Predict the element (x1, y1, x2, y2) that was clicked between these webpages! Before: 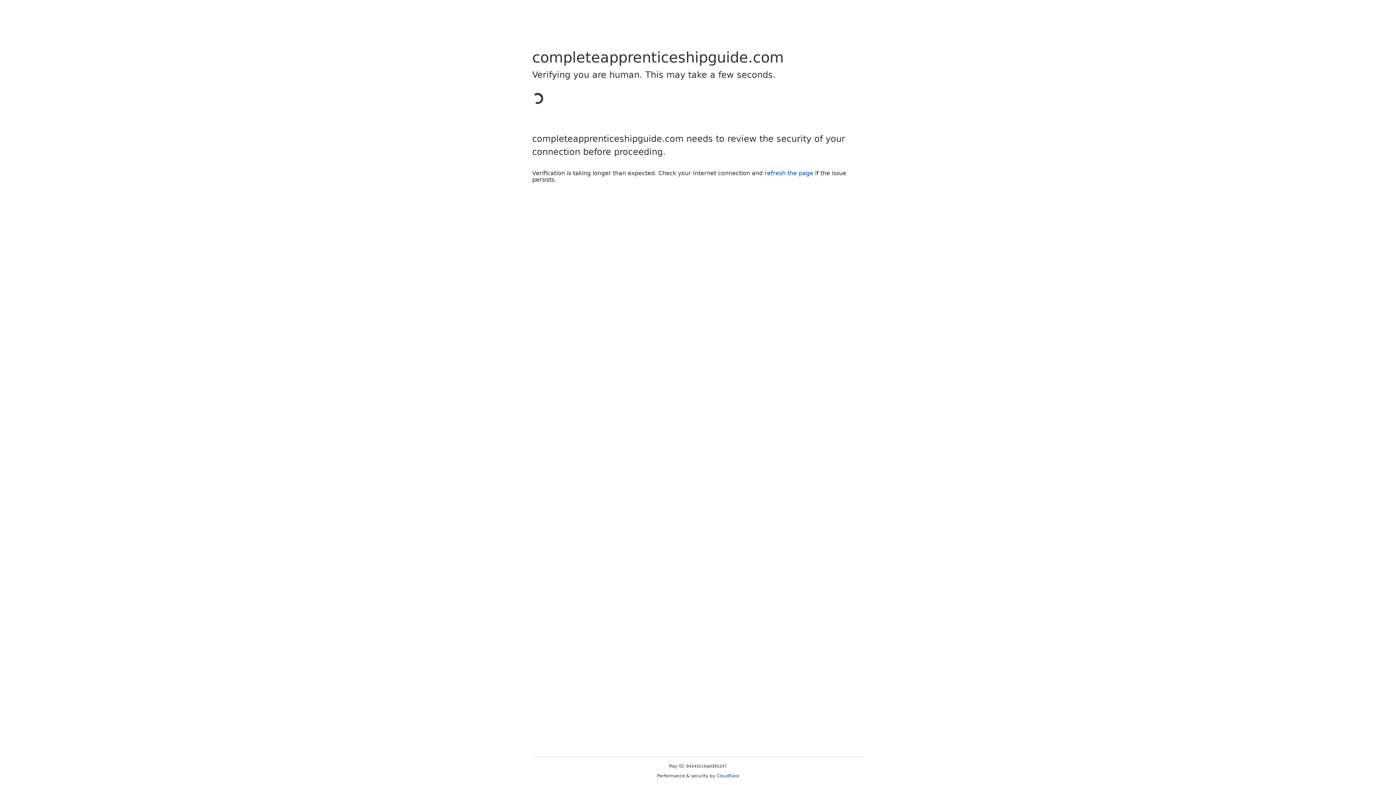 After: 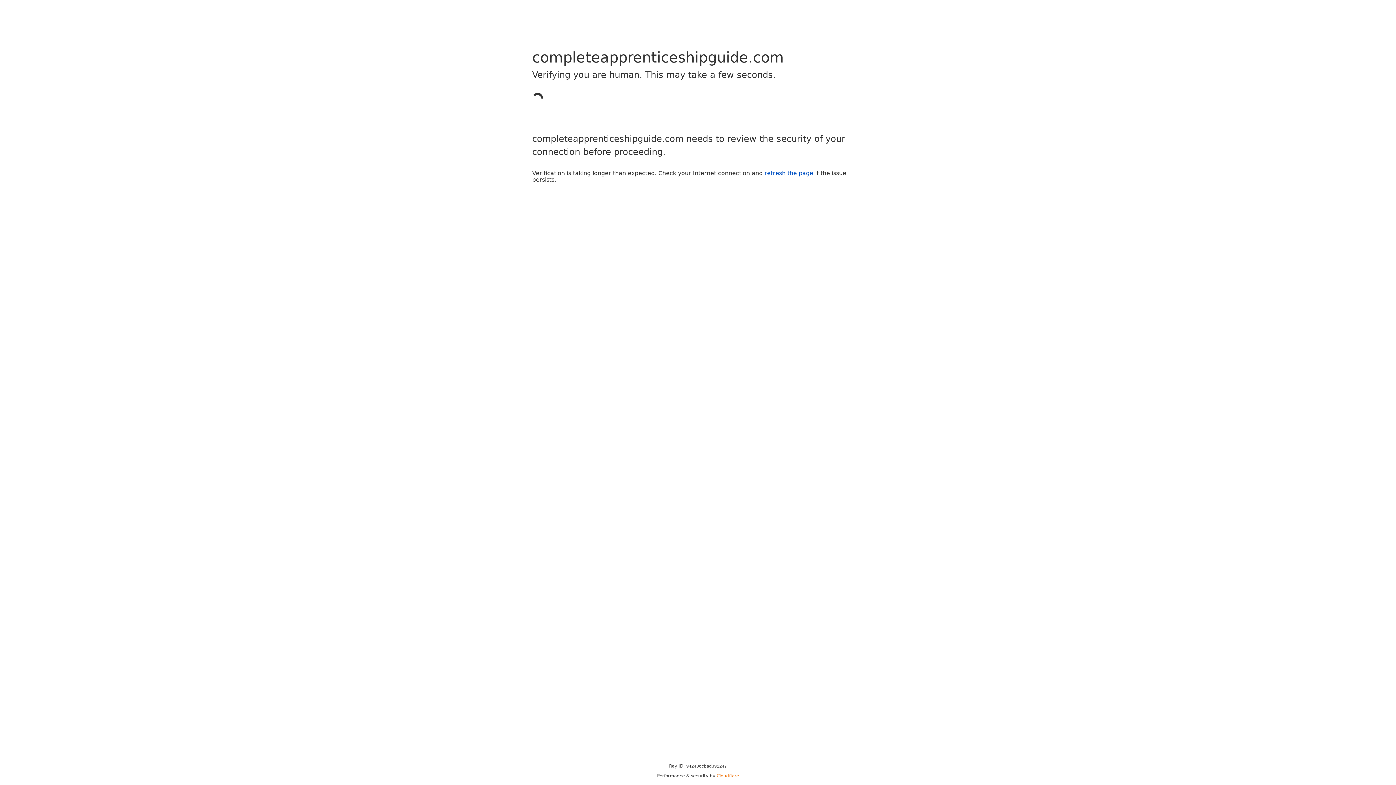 Action: bbox: (716, 773, 739, 778) label: Cloudflare